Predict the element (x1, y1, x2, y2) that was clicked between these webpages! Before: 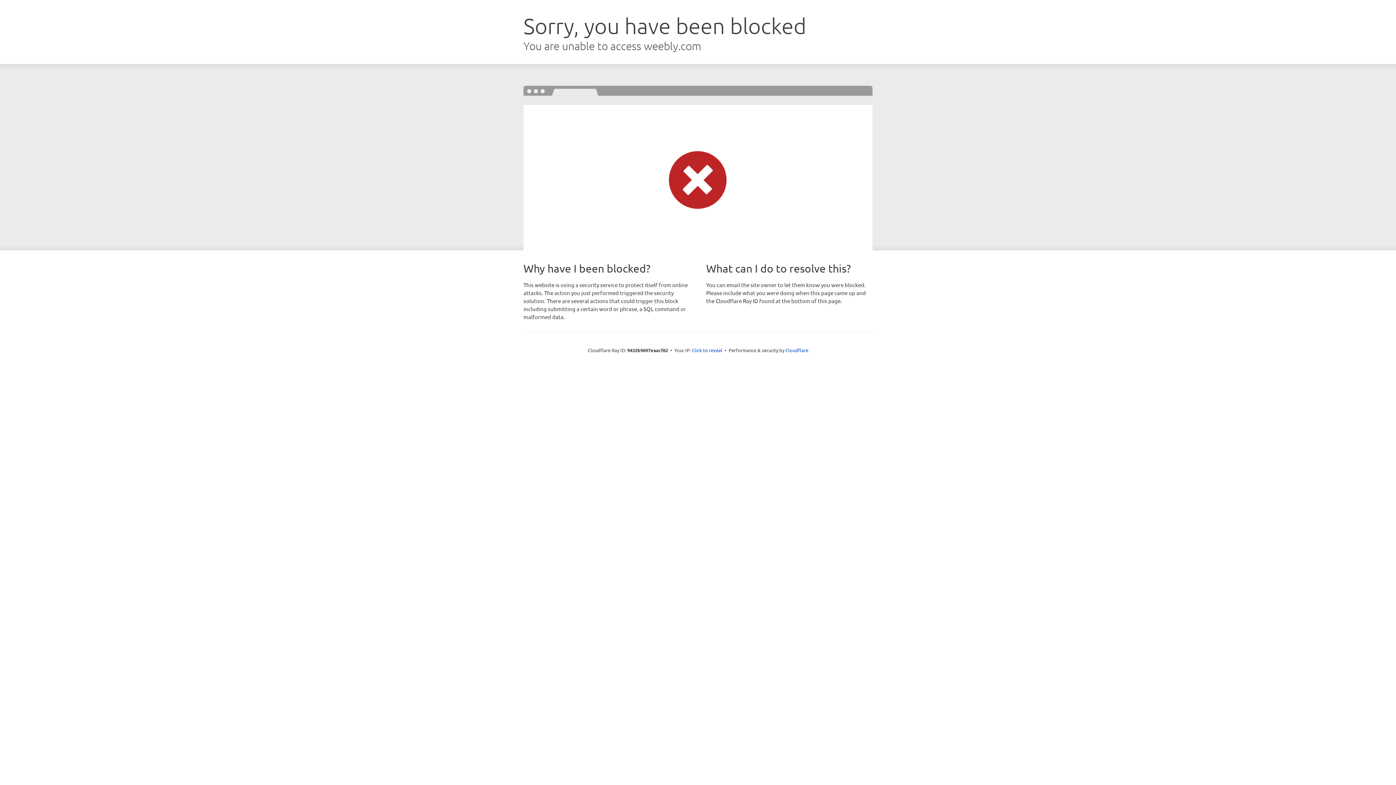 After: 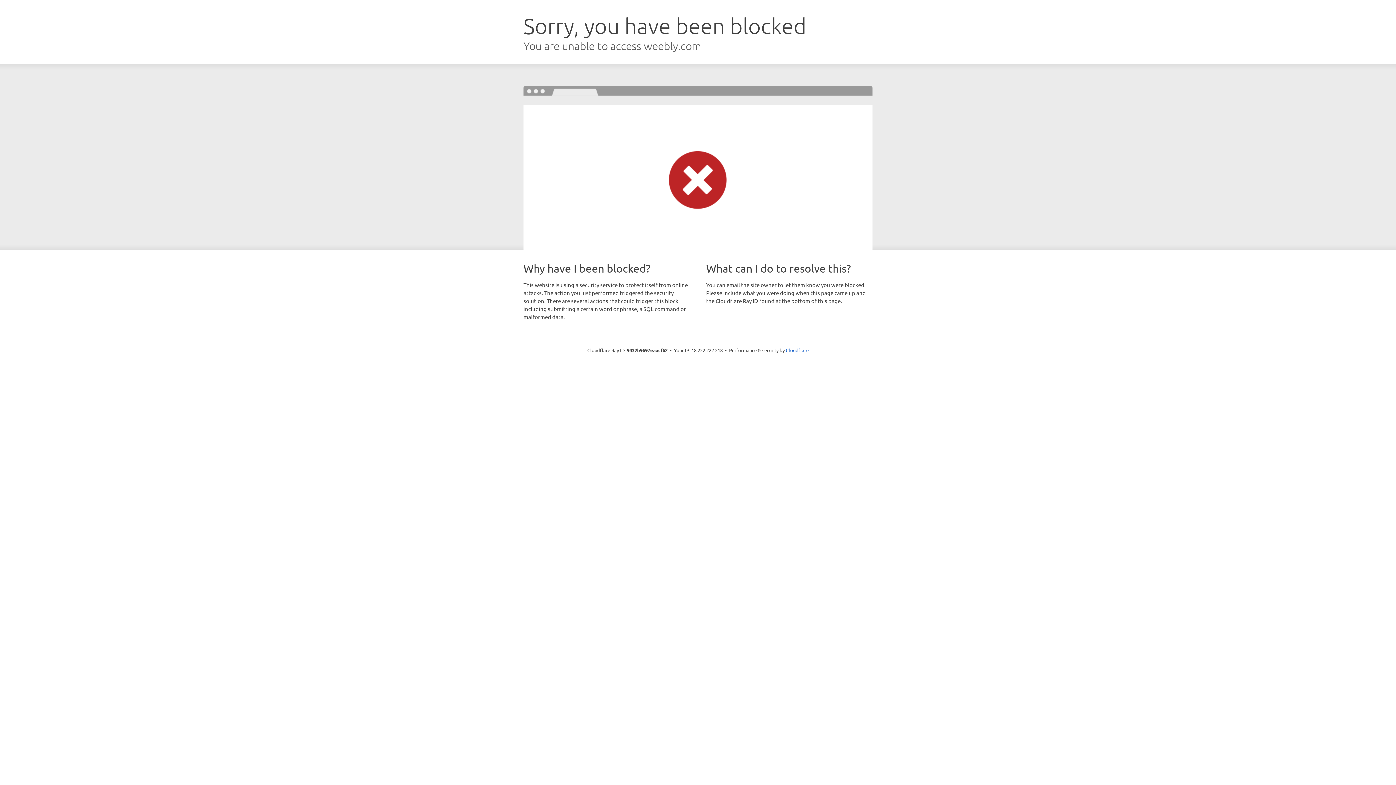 Action: bbox: (692, 346, 722, 353) label: Click to reveal